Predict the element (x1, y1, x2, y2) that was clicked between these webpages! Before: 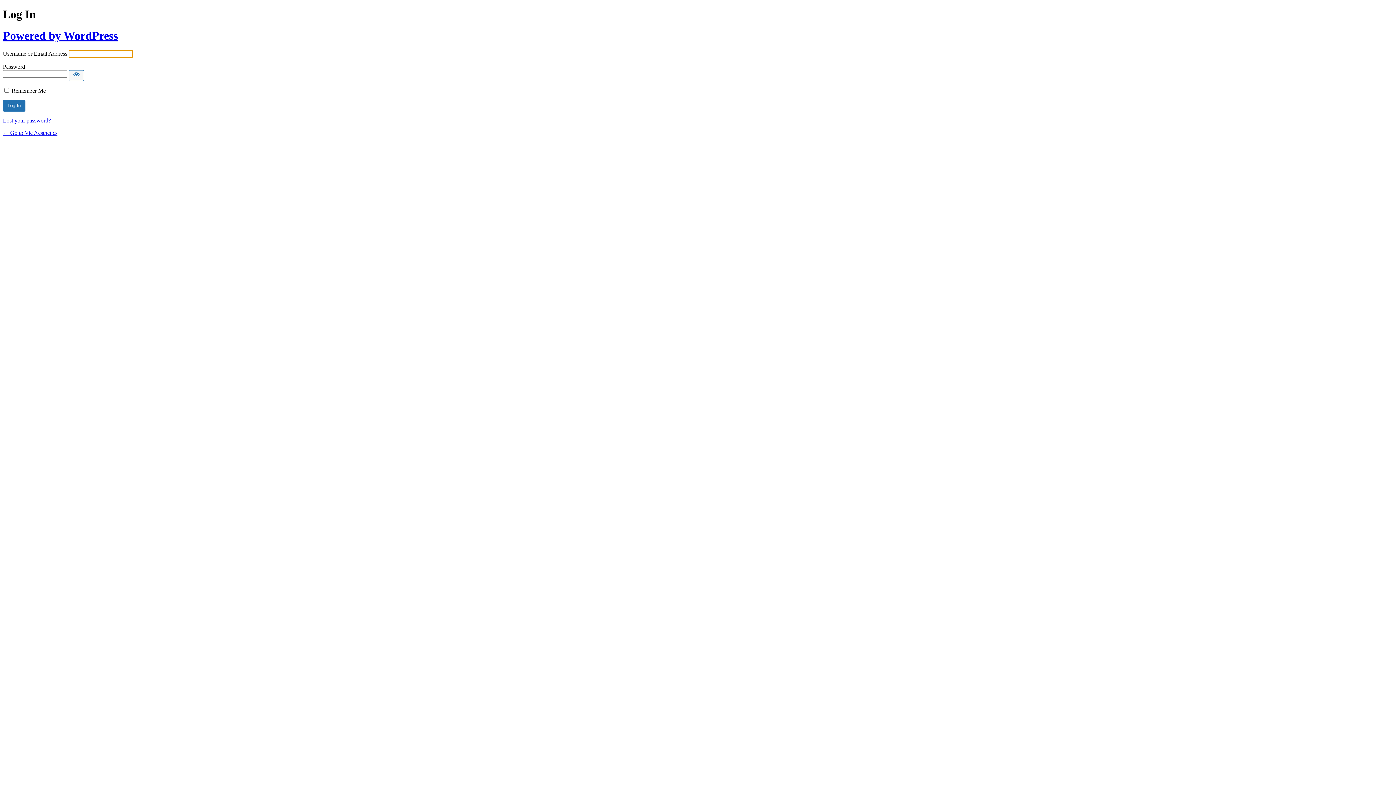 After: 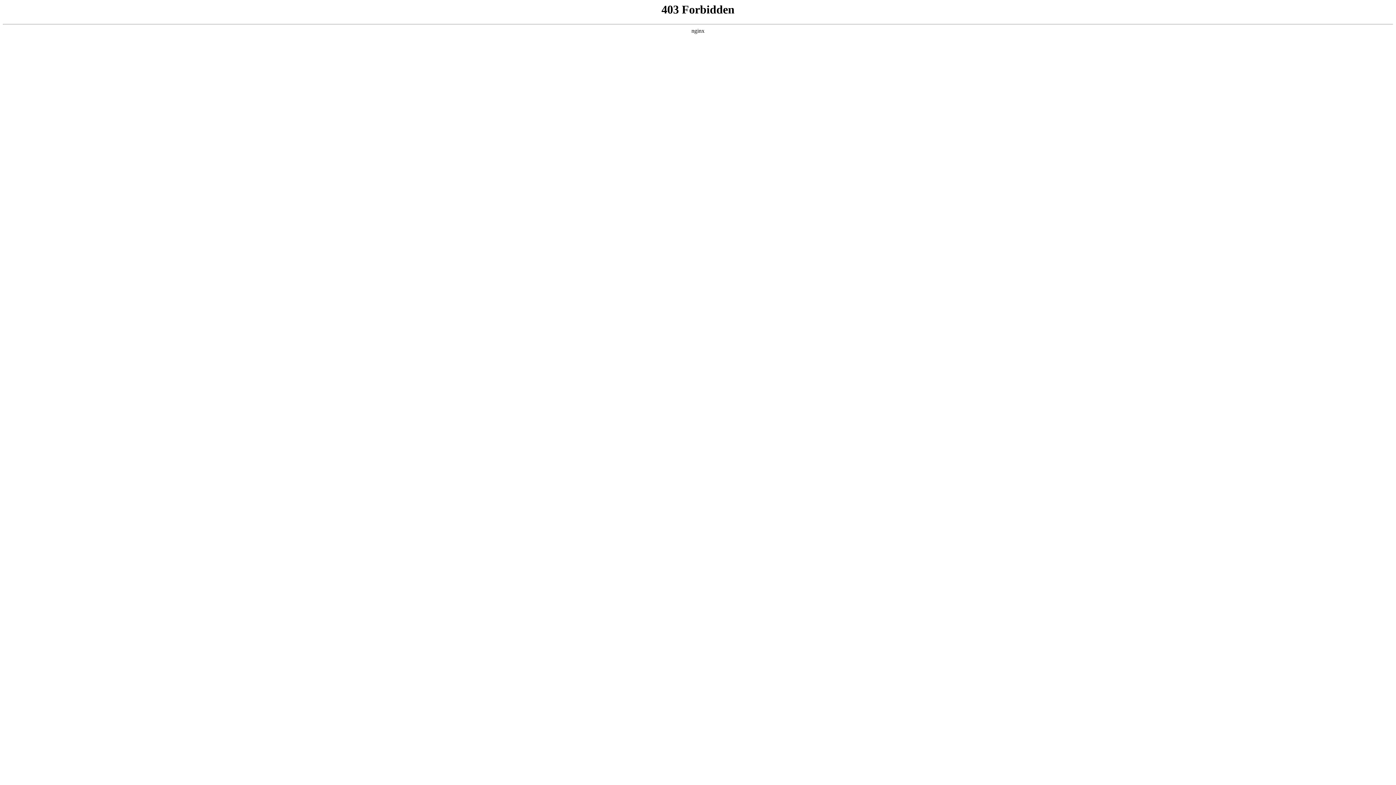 Action: bbox: (2, 29, 117, 42) label: Powered by WordPress